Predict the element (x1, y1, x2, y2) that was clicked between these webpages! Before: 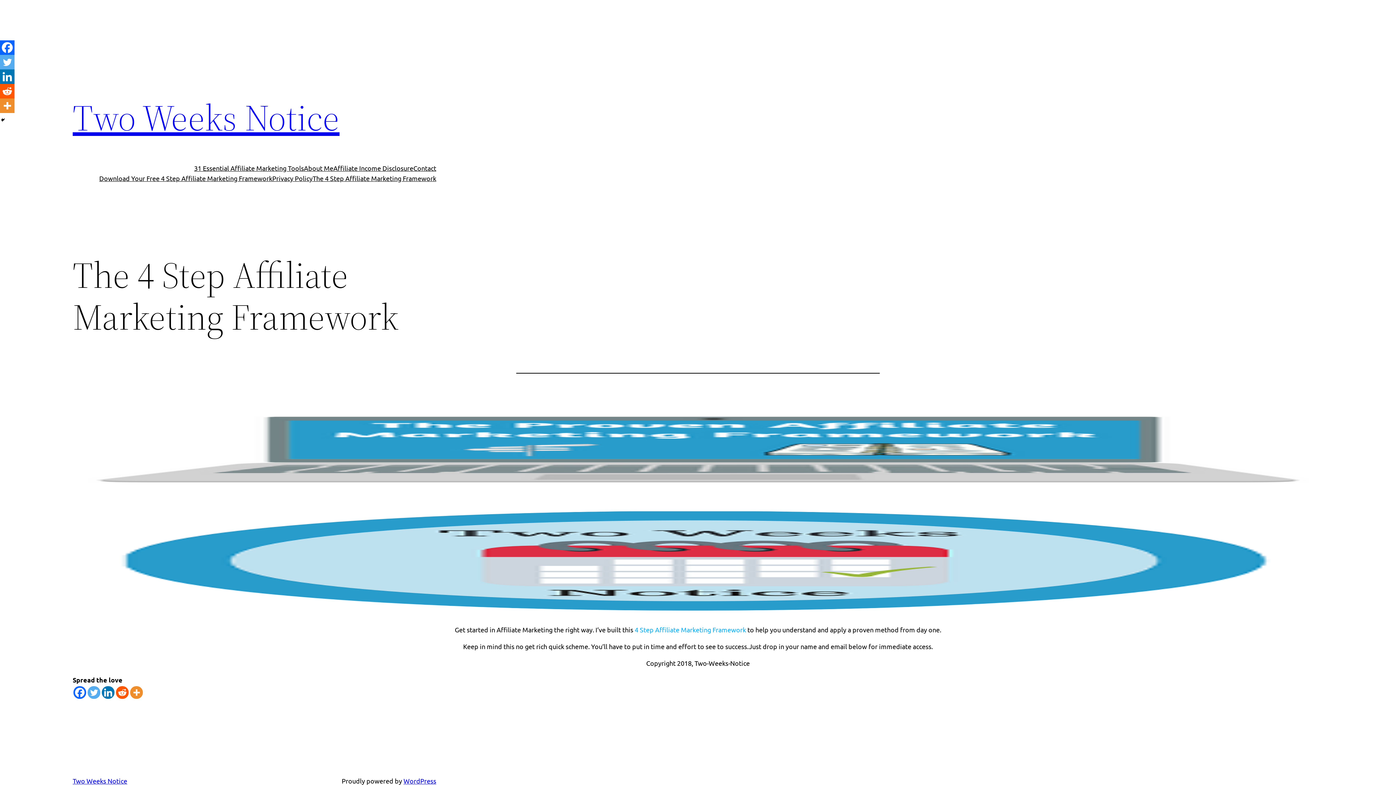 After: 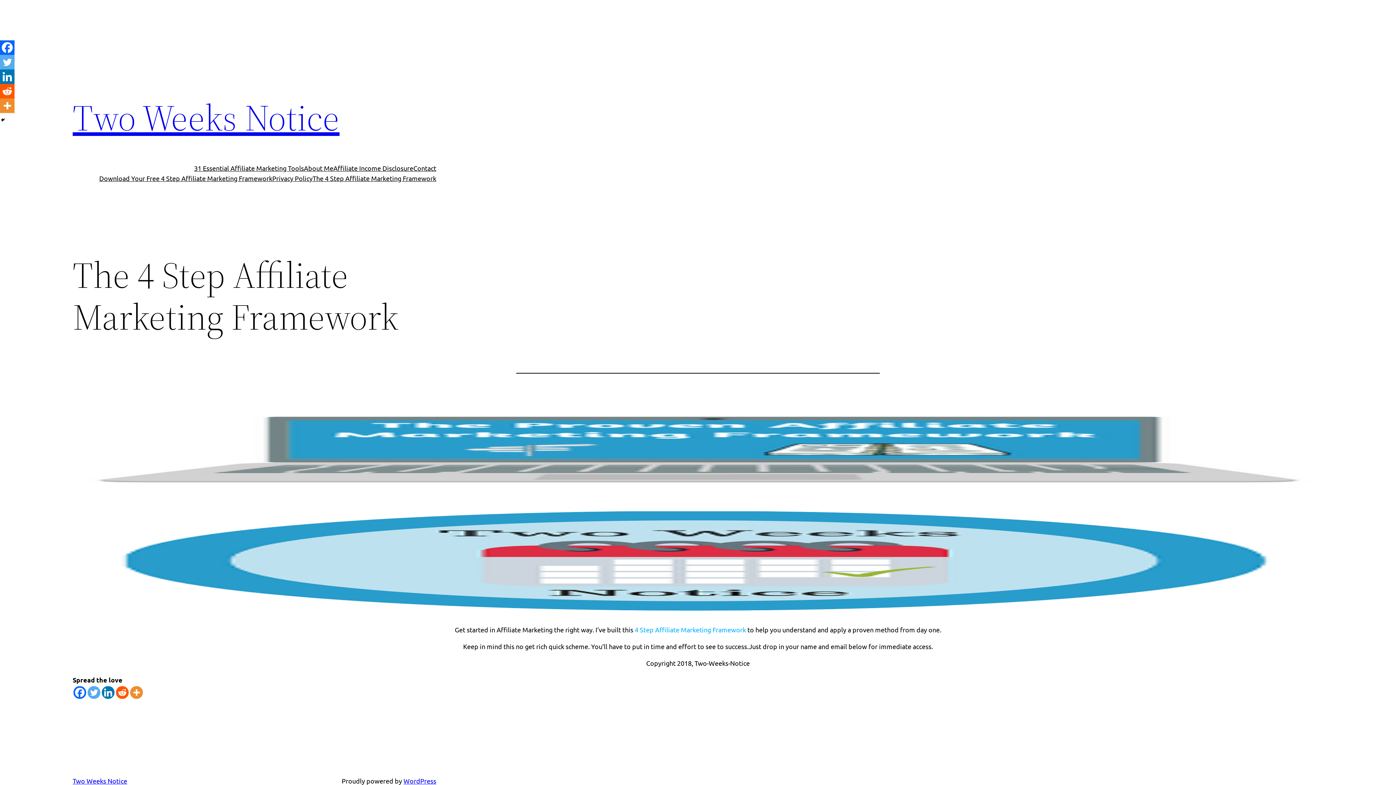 Action: bbox: (0, 54, 14, 69) label: Twitter